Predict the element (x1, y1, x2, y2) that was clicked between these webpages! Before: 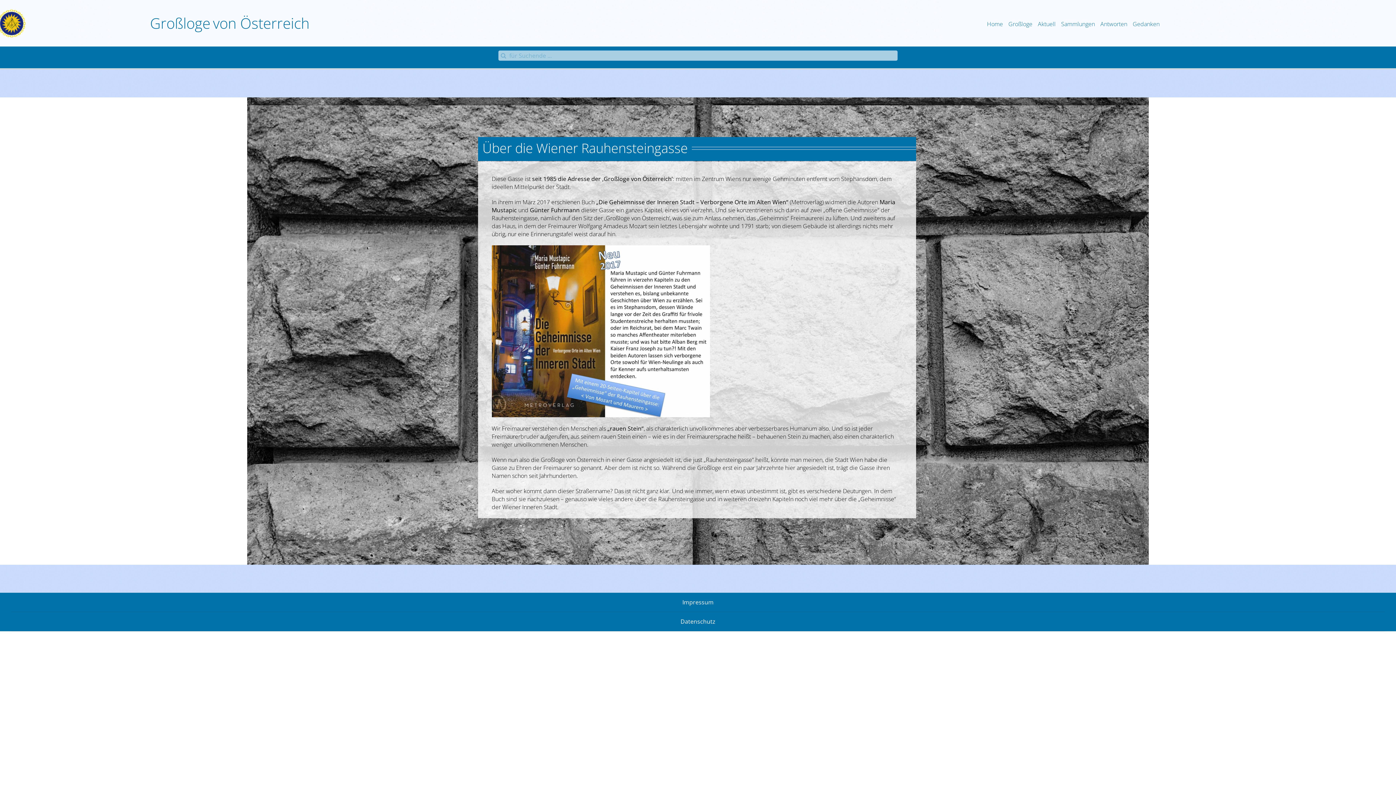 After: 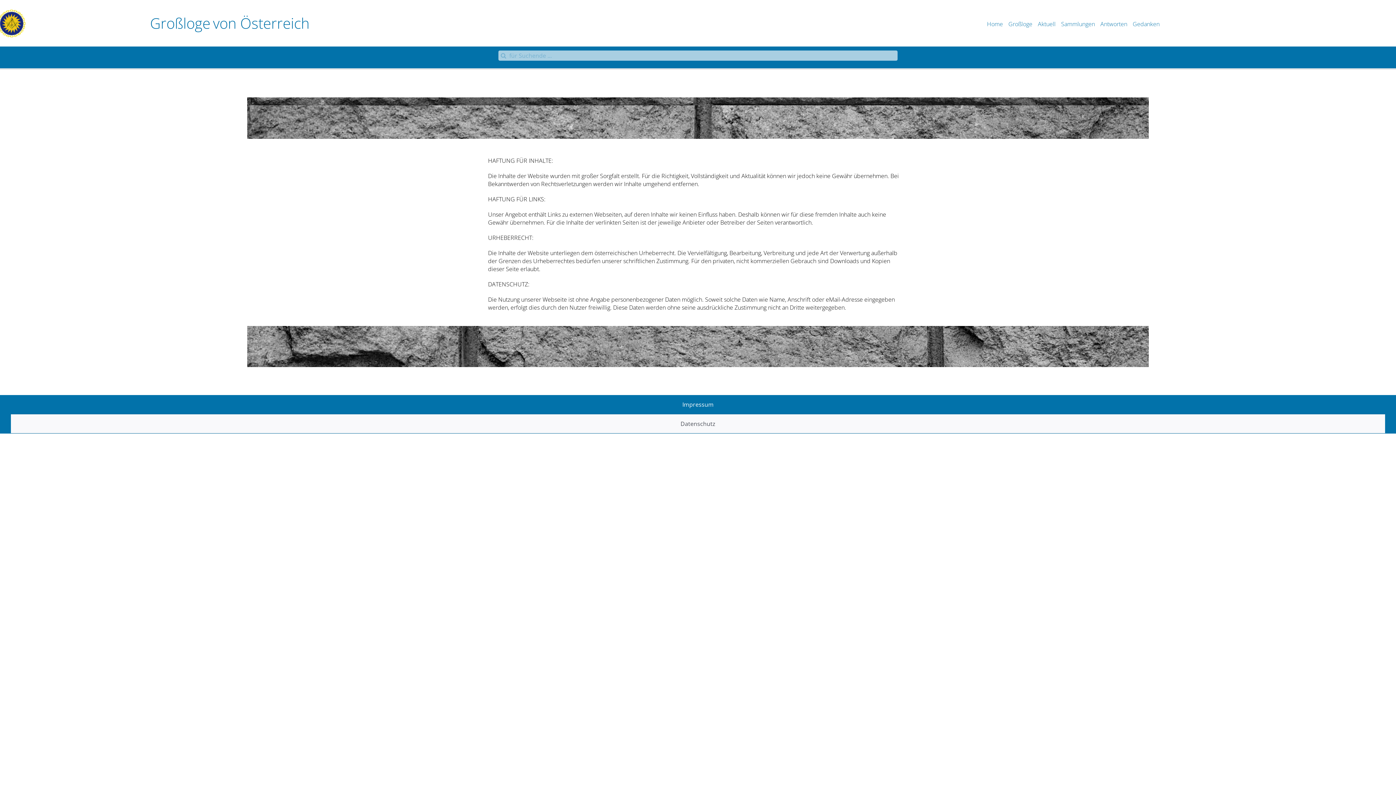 Action: label: Datenschutz bbox: (10, 612, 1385, 631)